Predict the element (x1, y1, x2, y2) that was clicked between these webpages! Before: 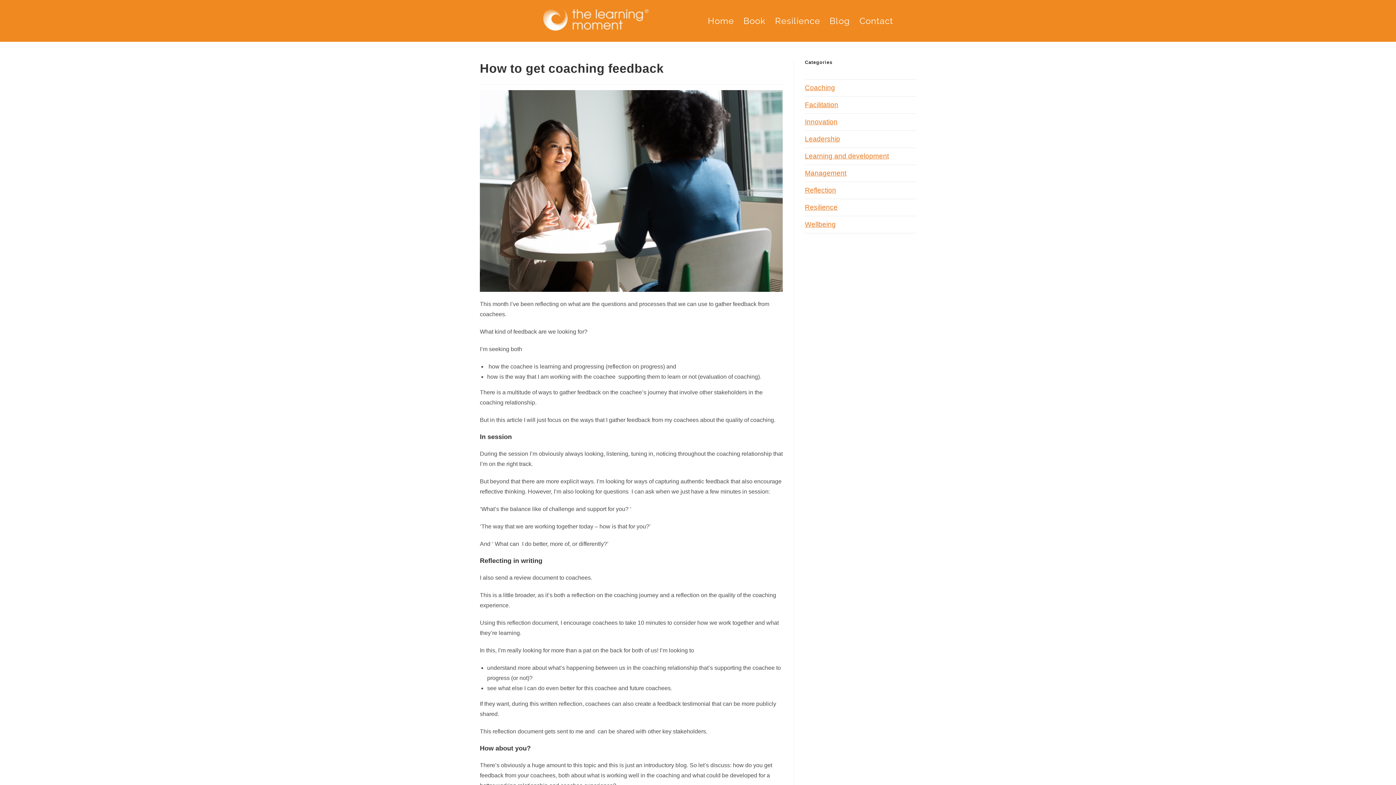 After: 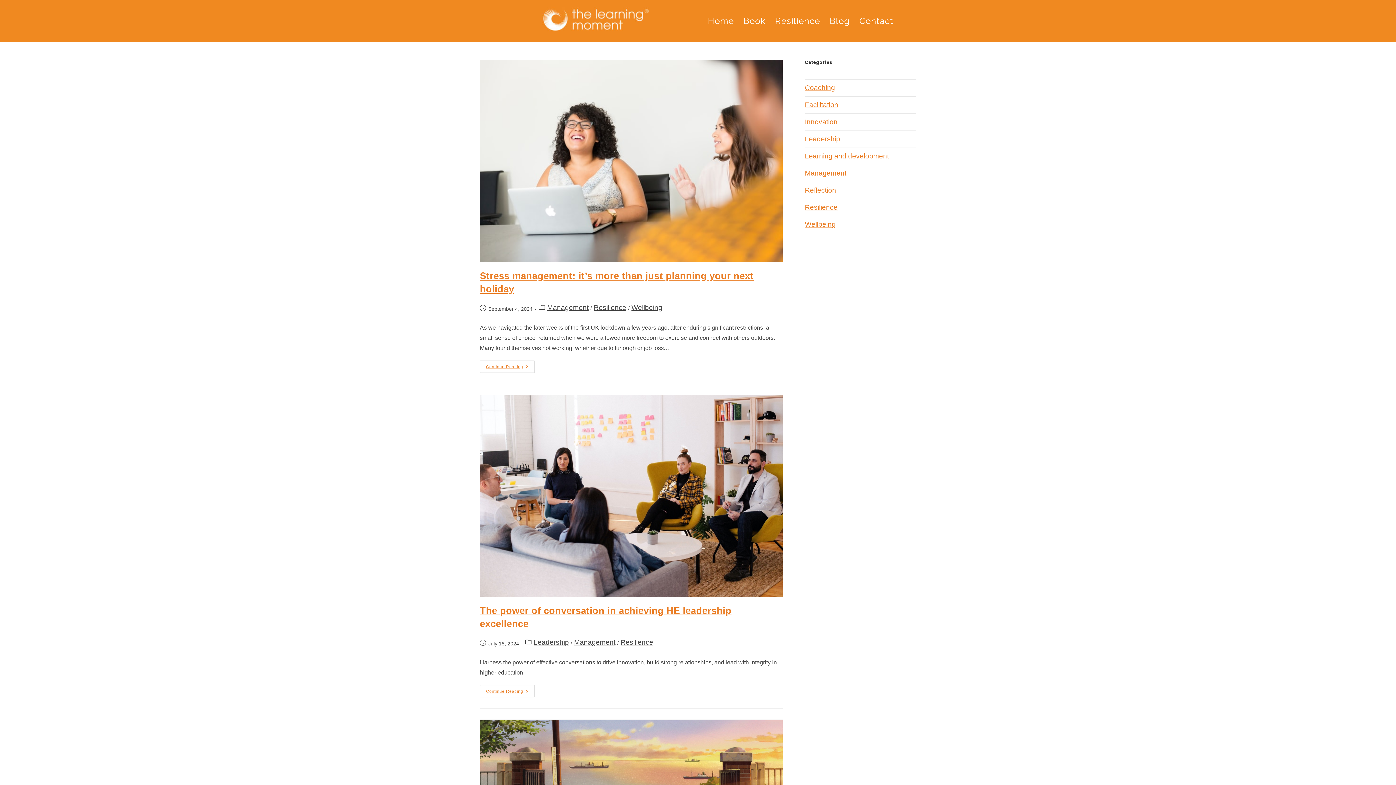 Action: bbox: (805, 169, 846, 177) label: Management